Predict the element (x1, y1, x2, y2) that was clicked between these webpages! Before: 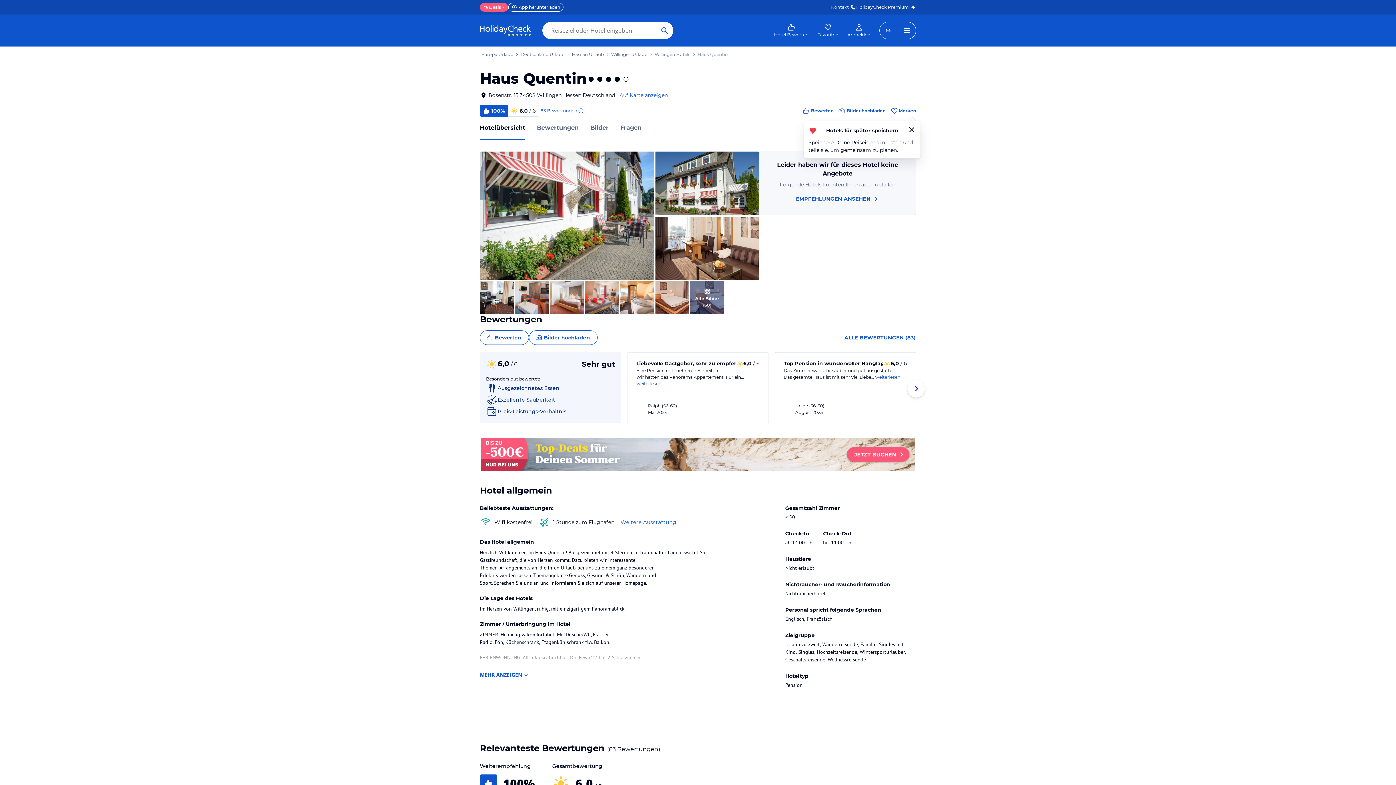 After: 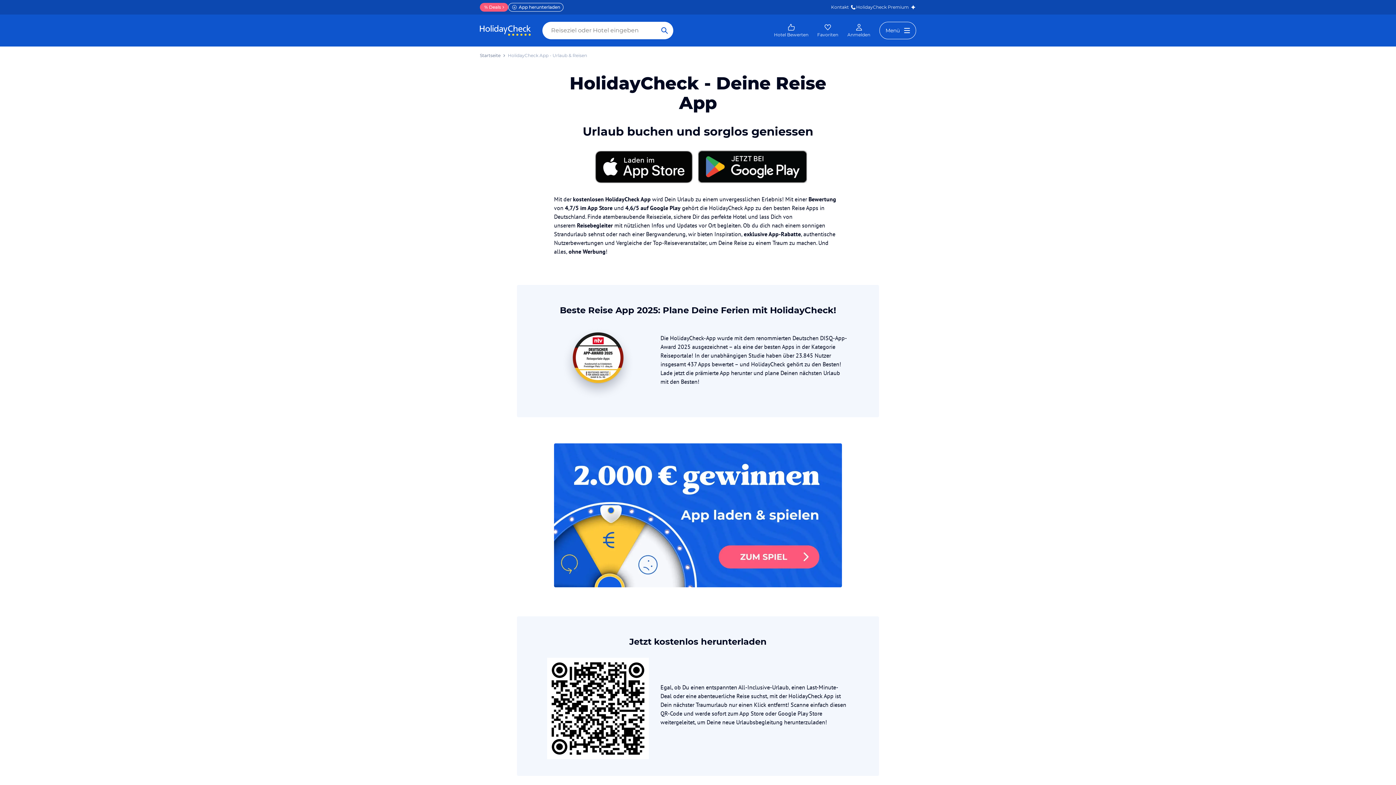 Action: label: App herunterladen bbox: (508, 2, 563, 11)